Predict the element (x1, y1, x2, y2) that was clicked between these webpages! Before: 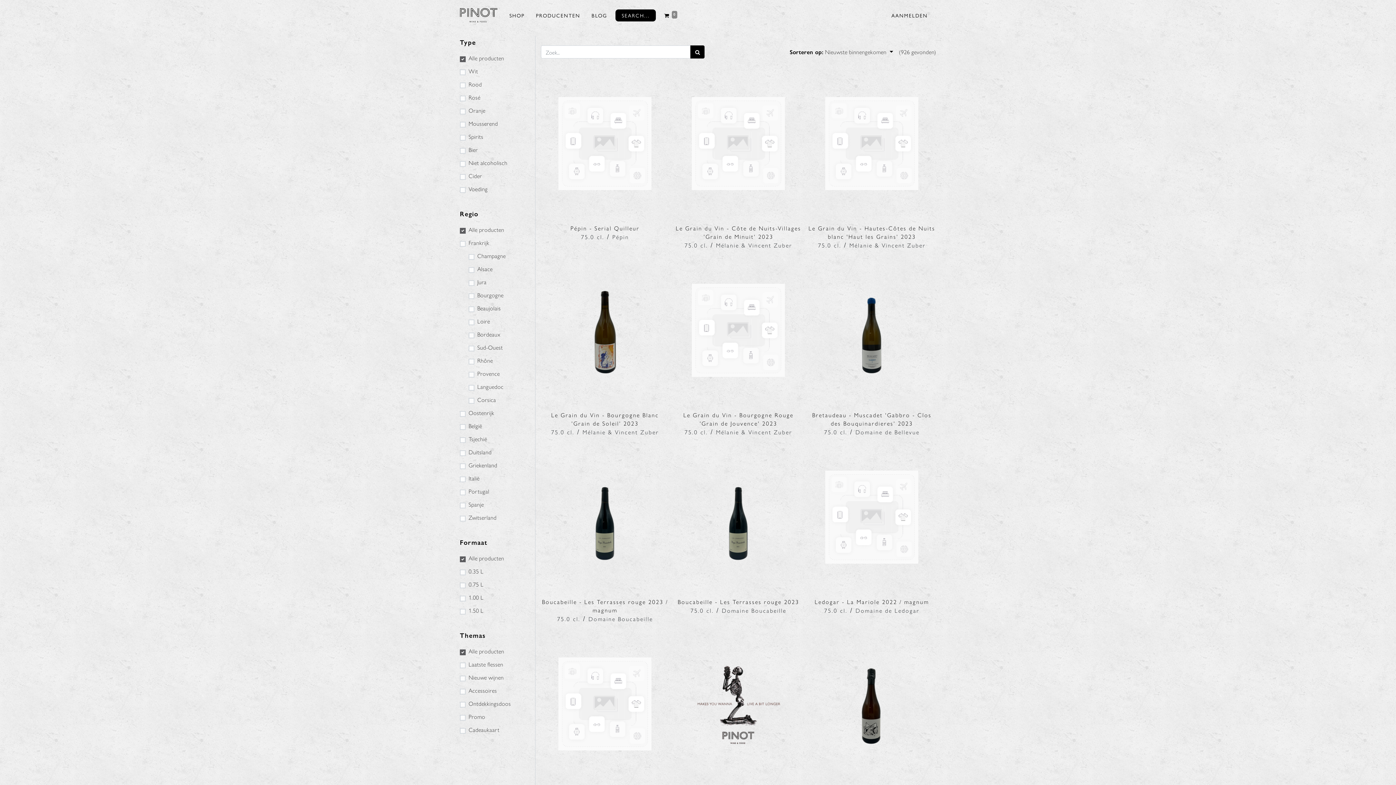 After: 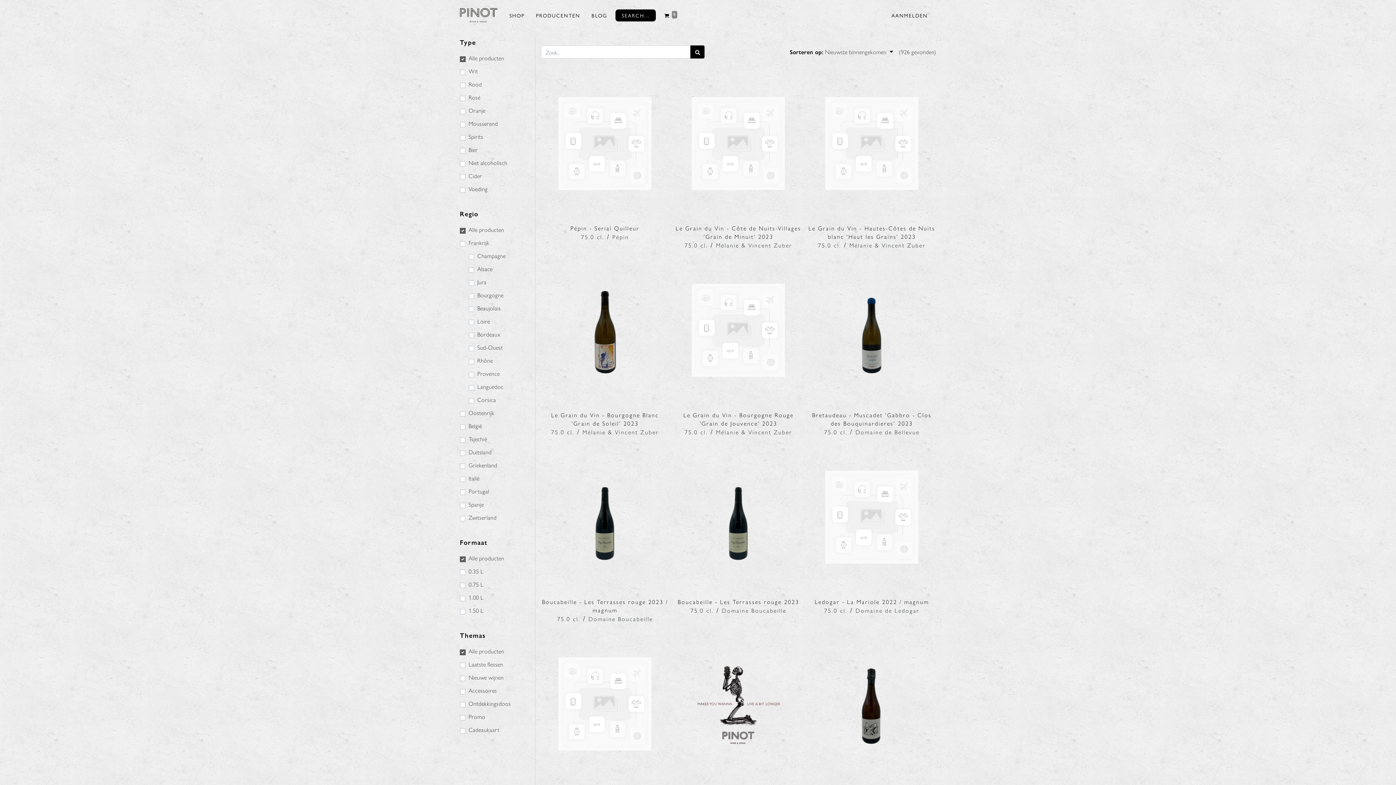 Action: bbox: (690, 45, 704, 58) label: Zoek